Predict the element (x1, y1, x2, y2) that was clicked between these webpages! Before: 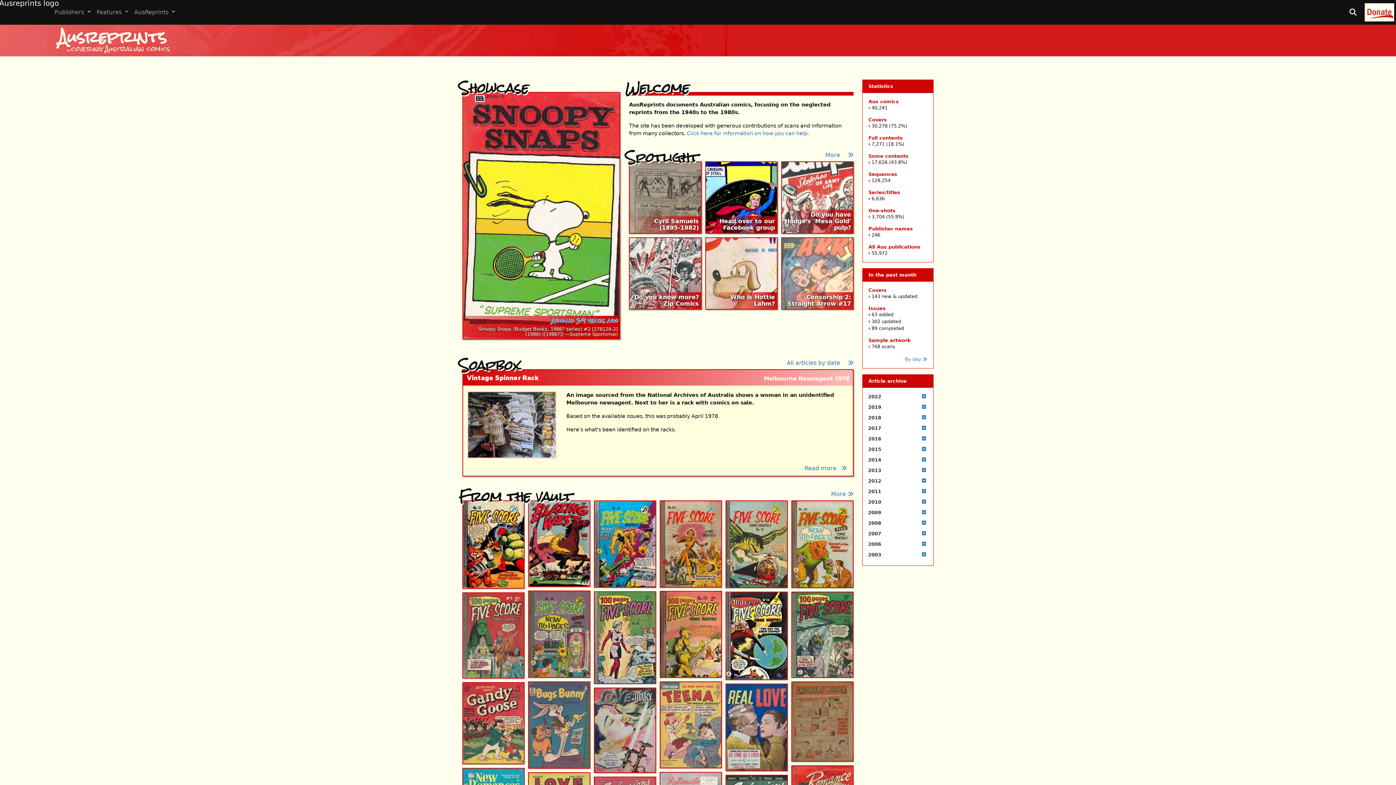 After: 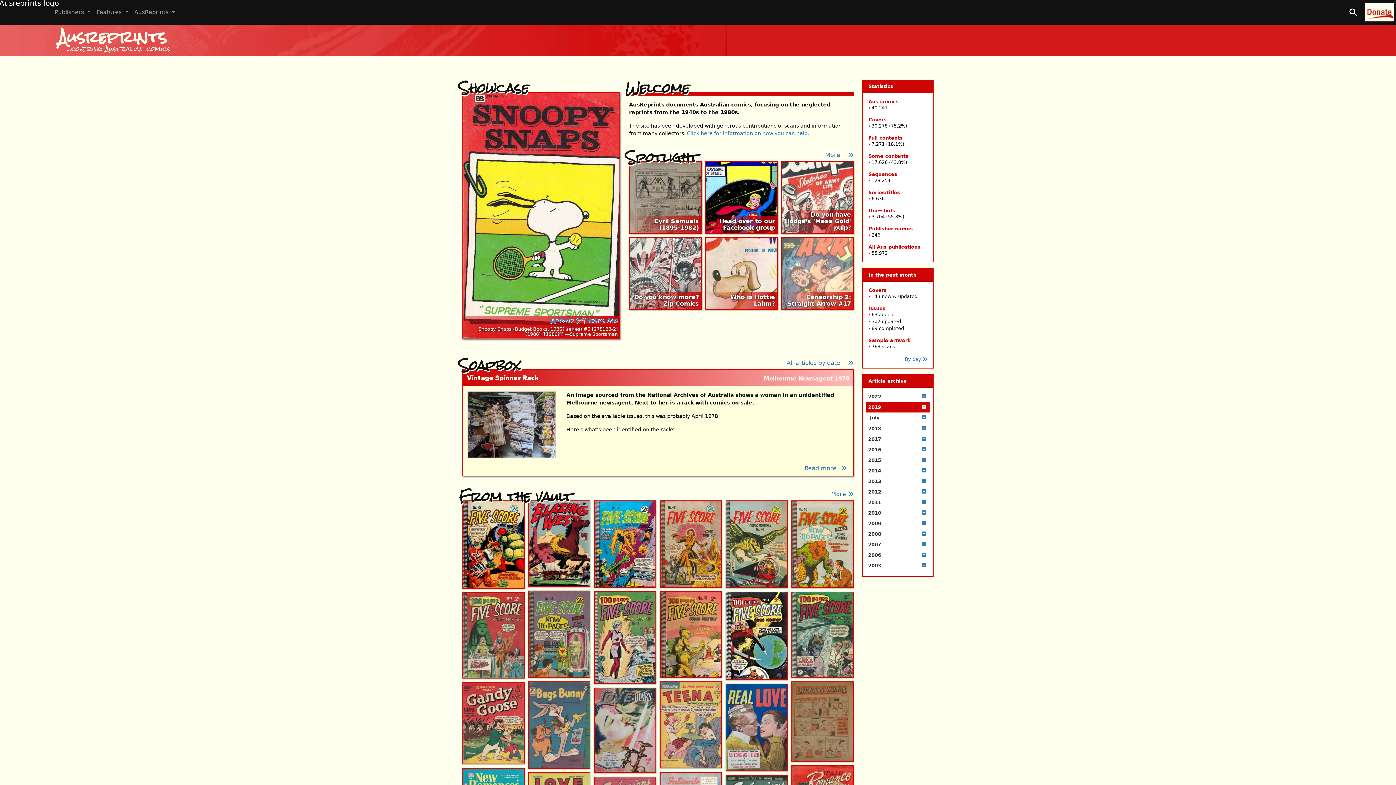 Action: bbox: (866, 402, 929, 412) label: 2019